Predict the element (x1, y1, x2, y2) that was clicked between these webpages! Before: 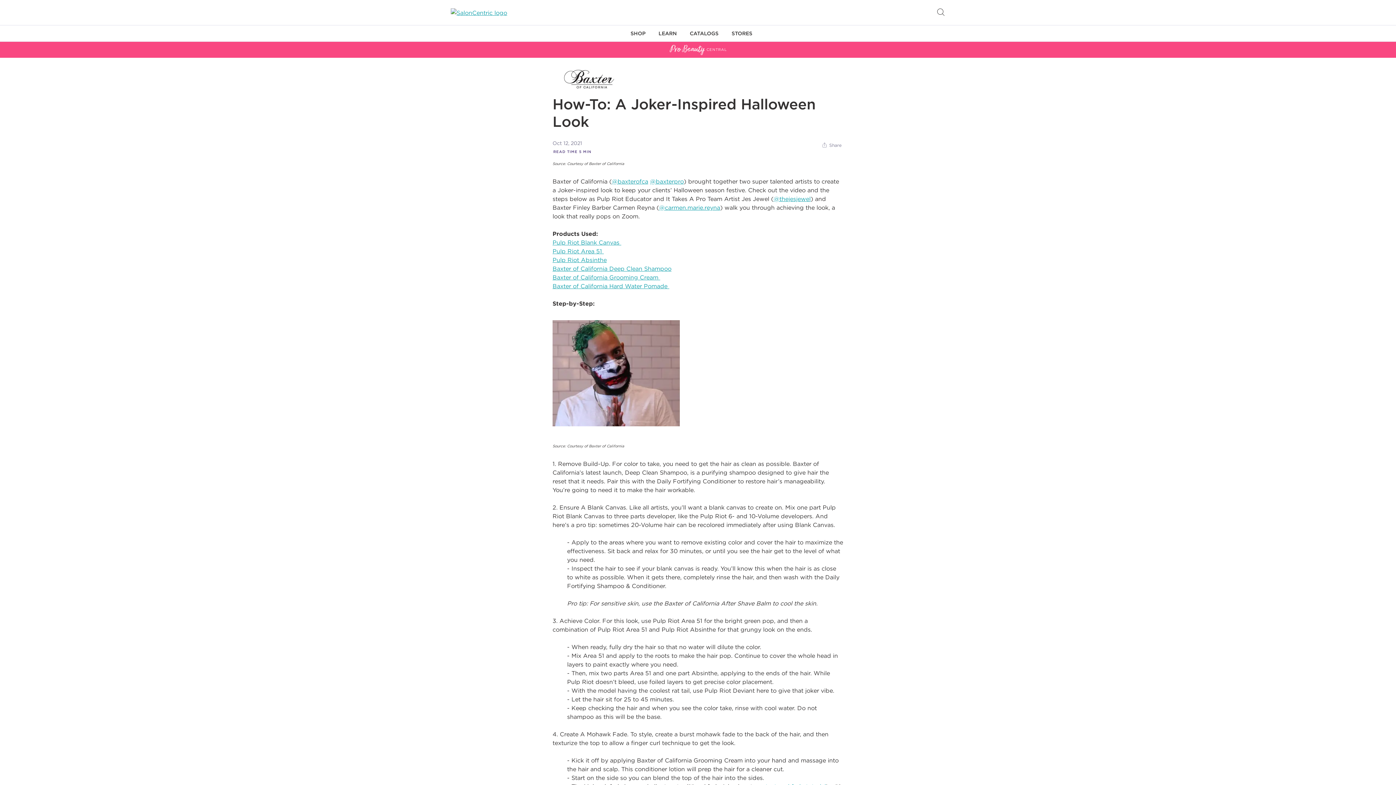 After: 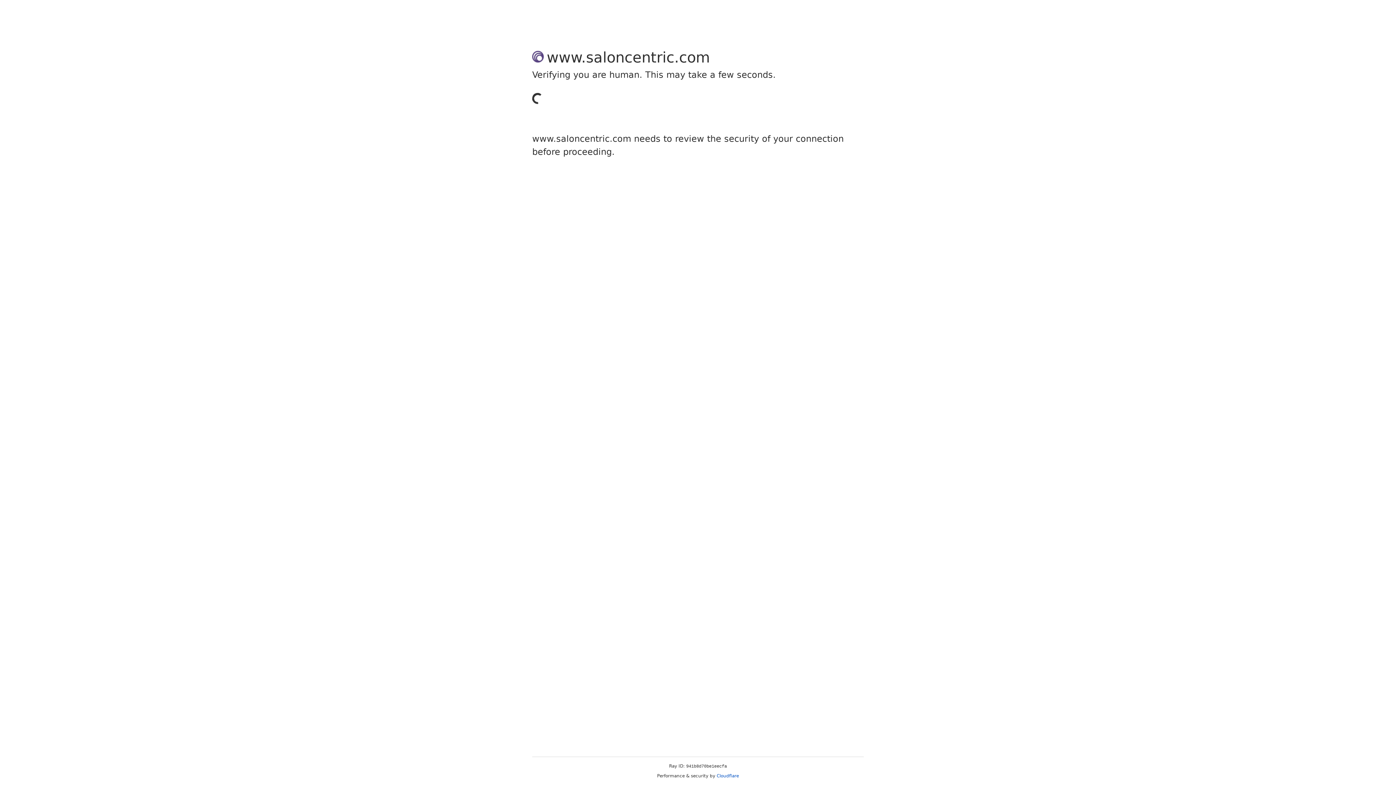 Action: label: Pulp Riot Blank Canvas 
 bbox: (552, 238, 621, 246)